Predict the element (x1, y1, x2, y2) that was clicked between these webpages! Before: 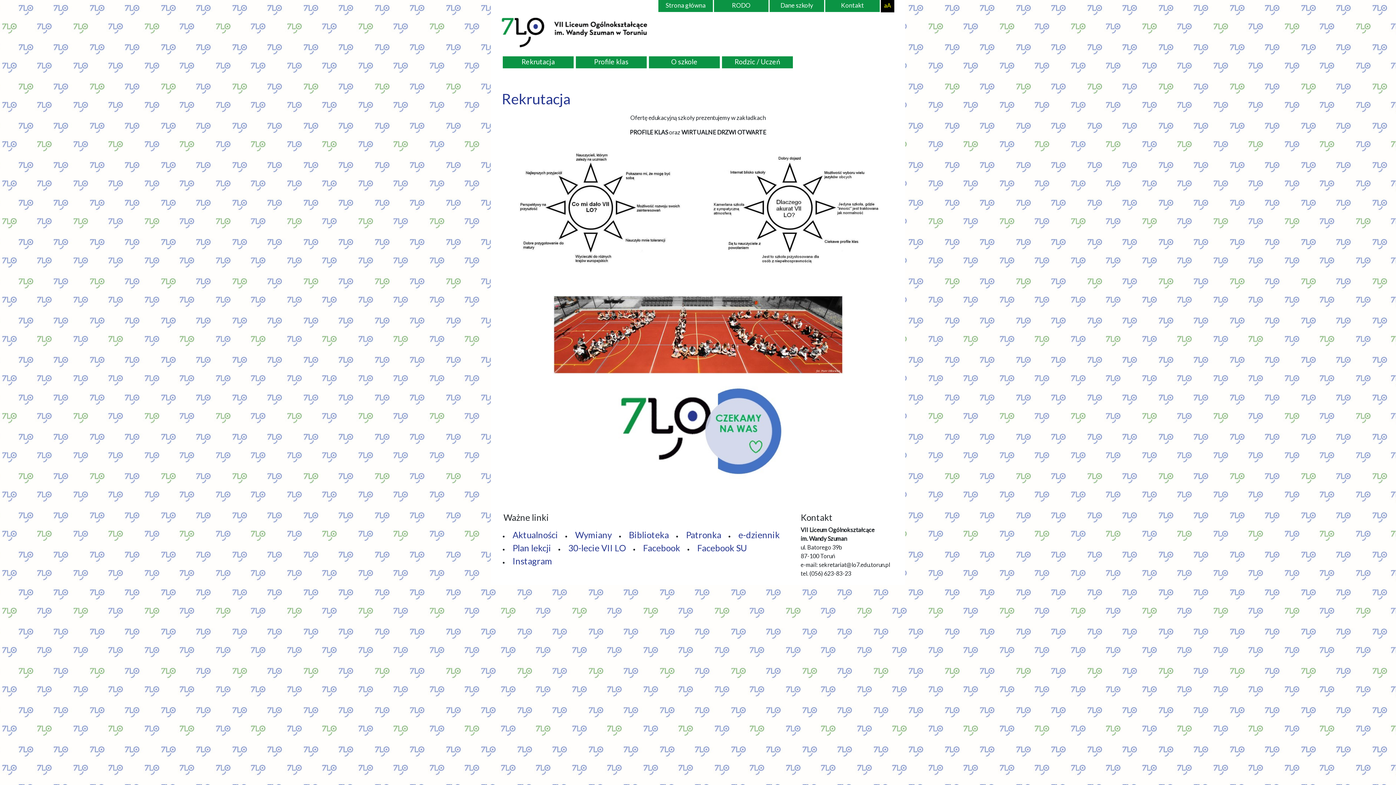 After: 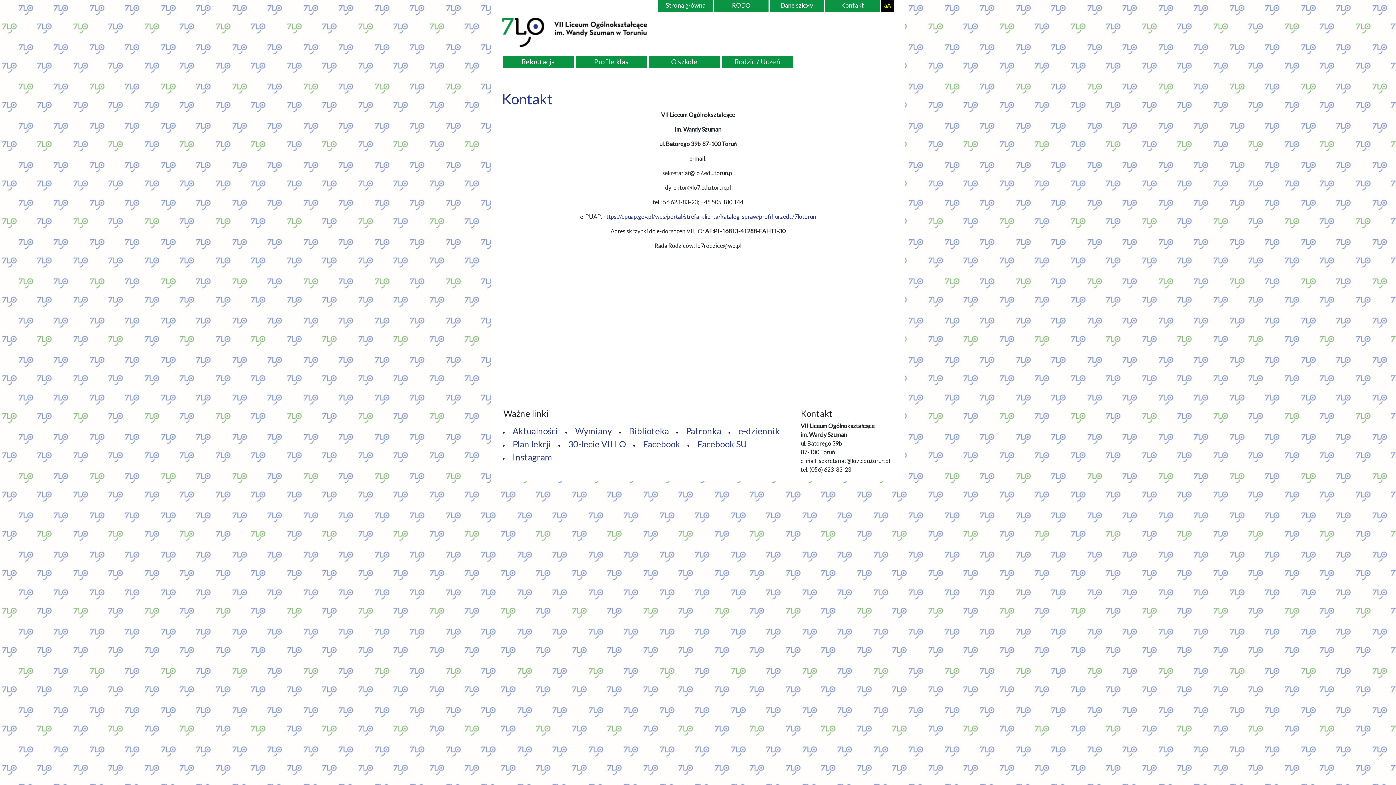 Action: label: Kontakt bbox: (825, 0, 880, 12)